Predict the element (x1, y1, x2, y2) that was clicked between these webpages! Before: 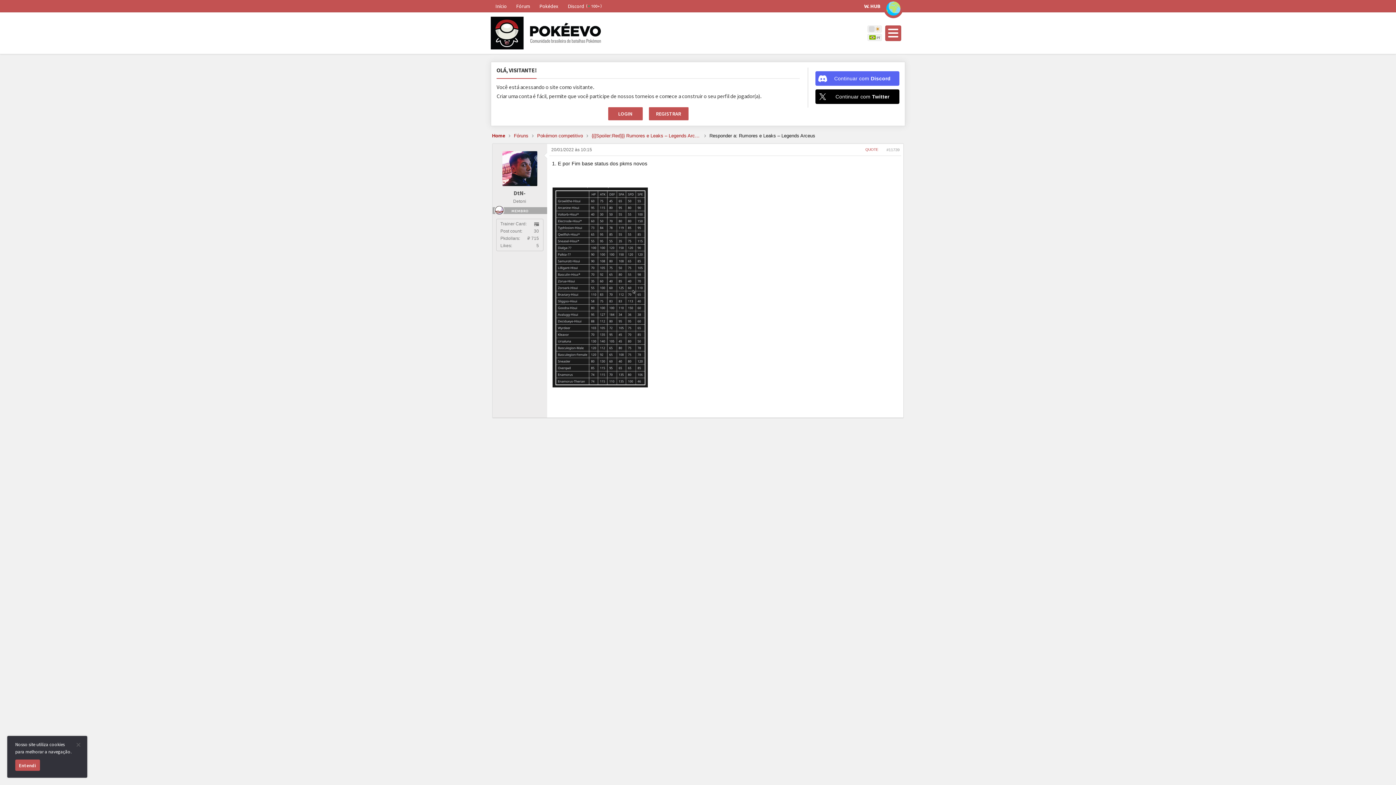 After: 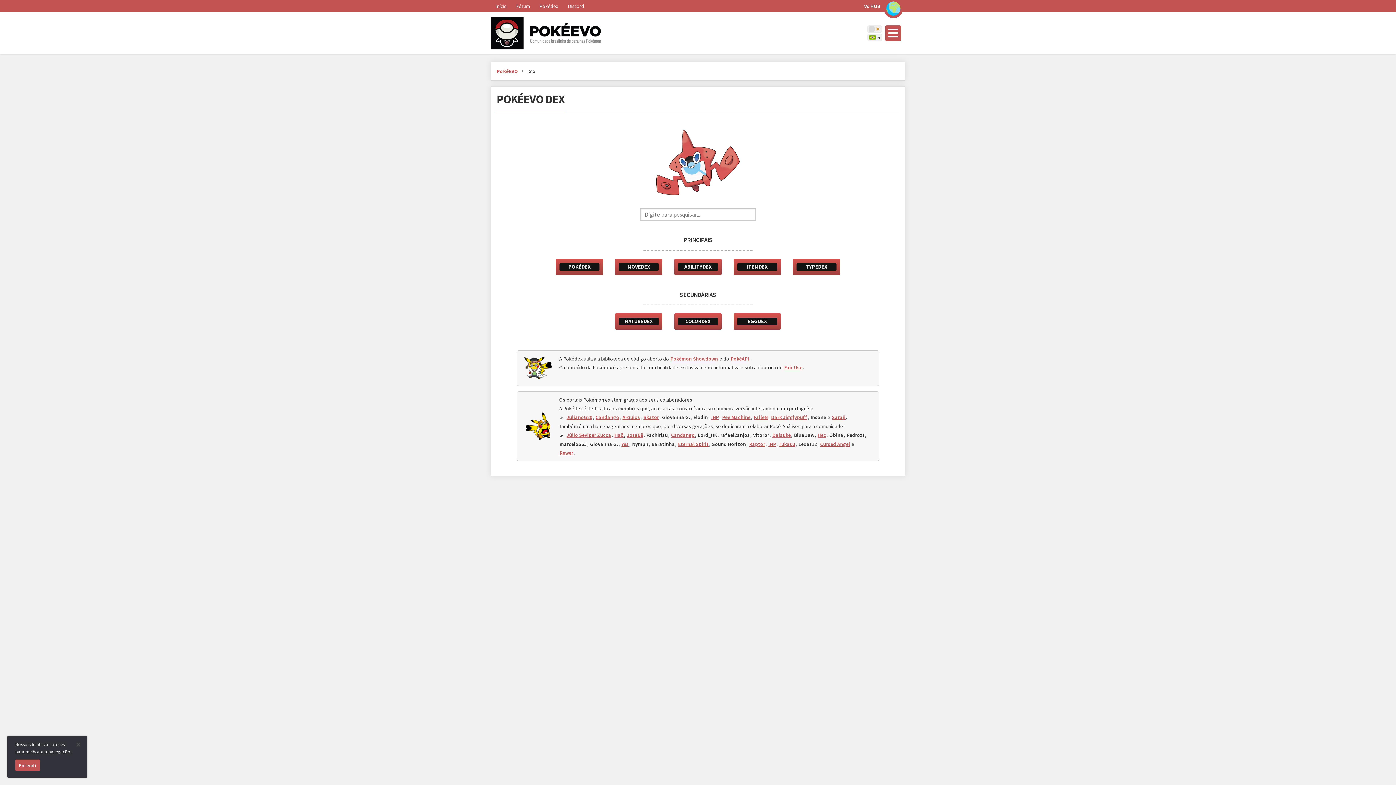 Action: bbox: (535, 0, 562, 12) label: Pokédex